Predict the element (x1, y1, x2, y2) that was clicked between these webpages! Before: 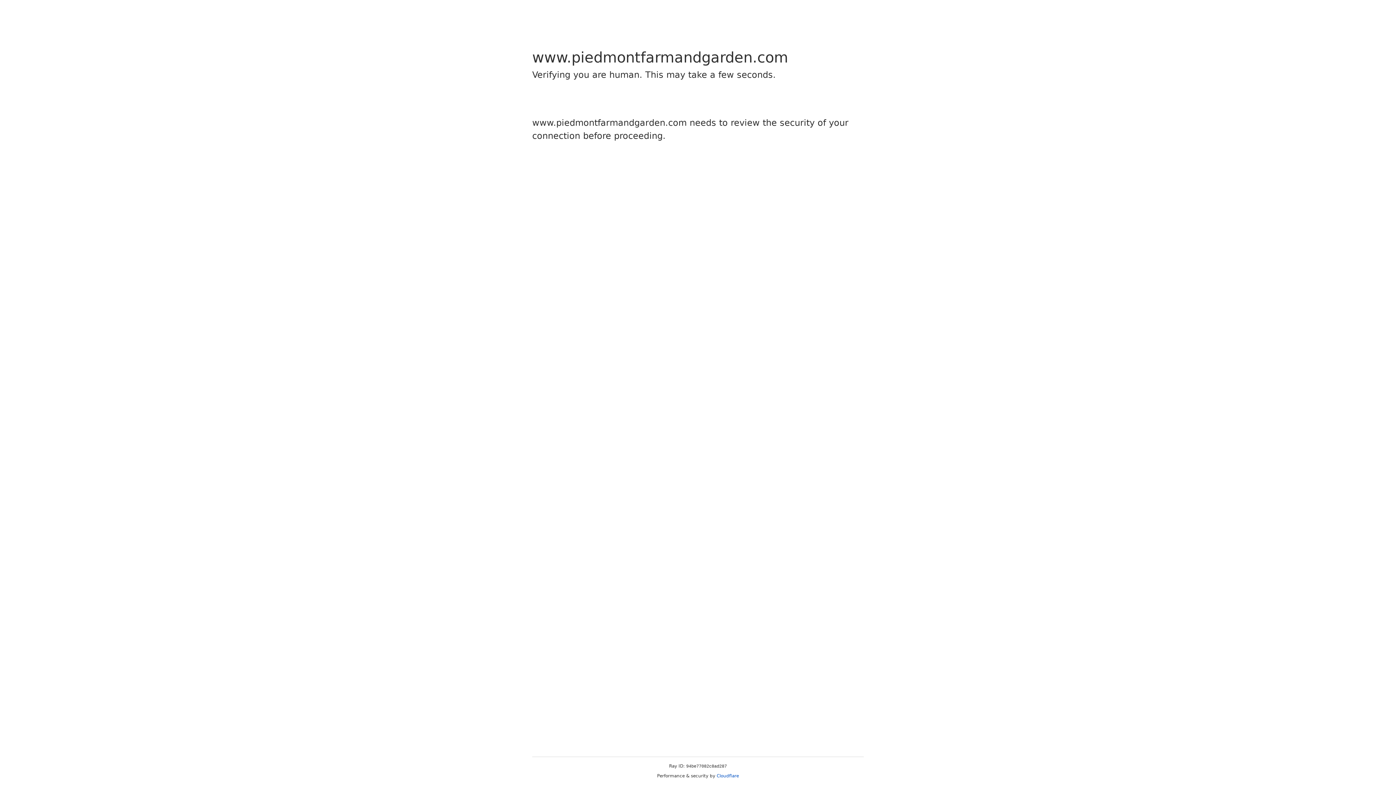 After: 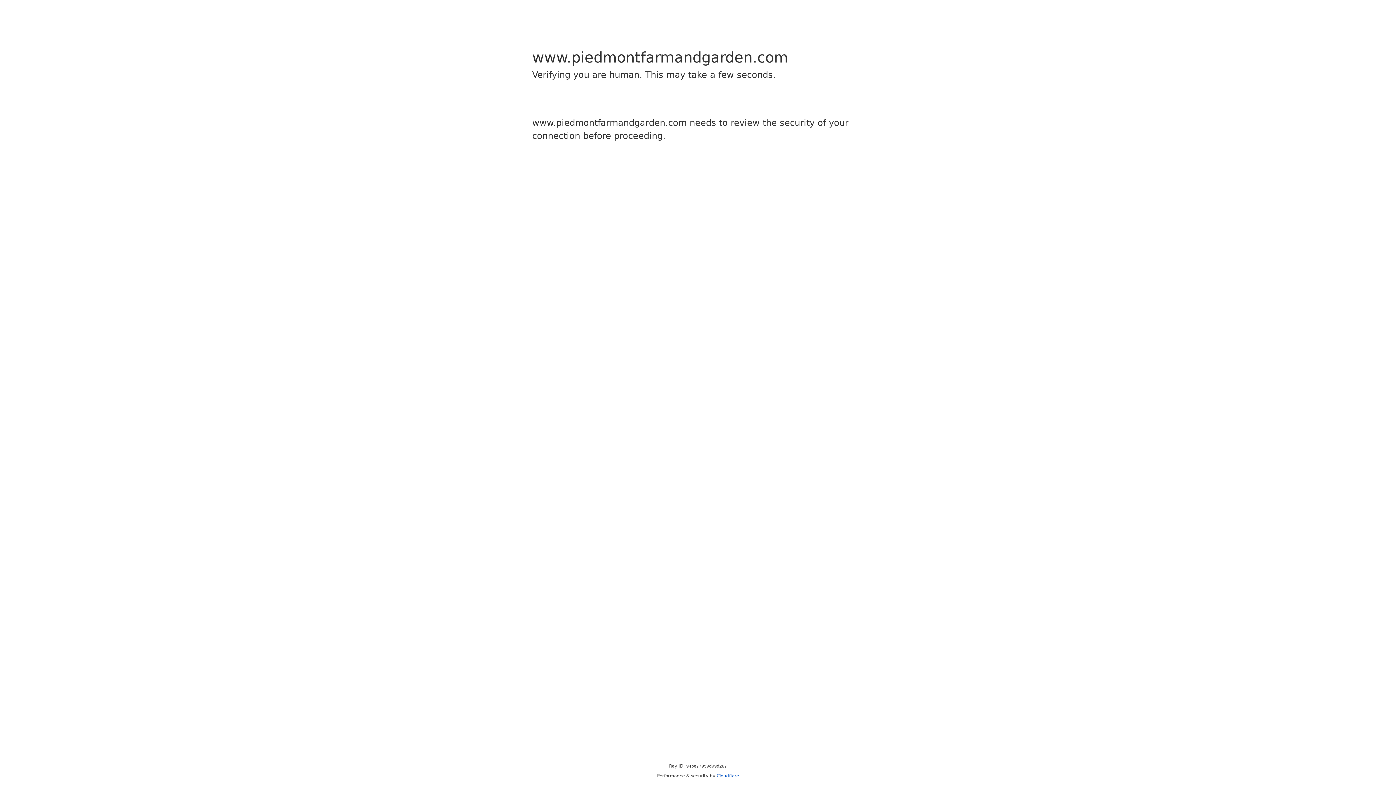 Action: label: Cloudflare bbox: (716, 773, 739, 778)